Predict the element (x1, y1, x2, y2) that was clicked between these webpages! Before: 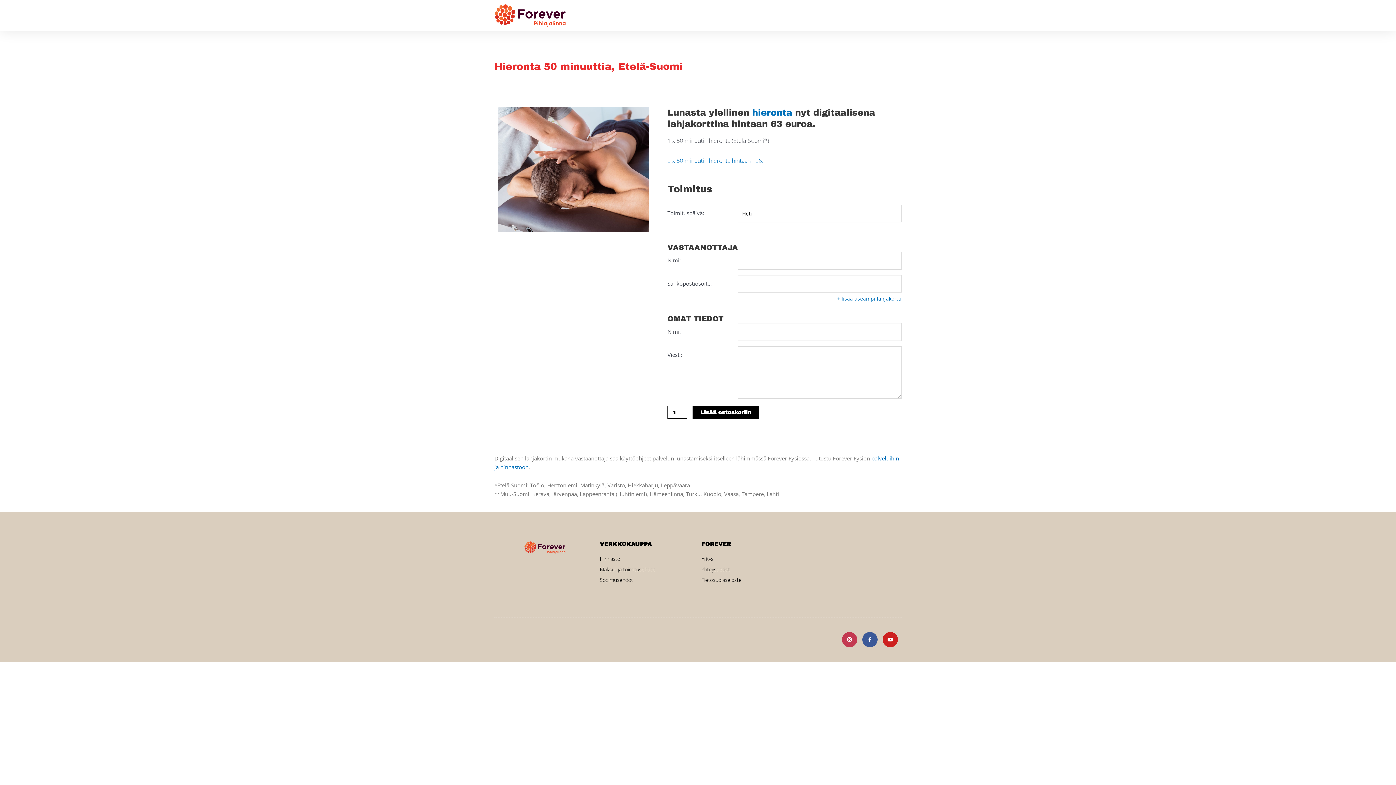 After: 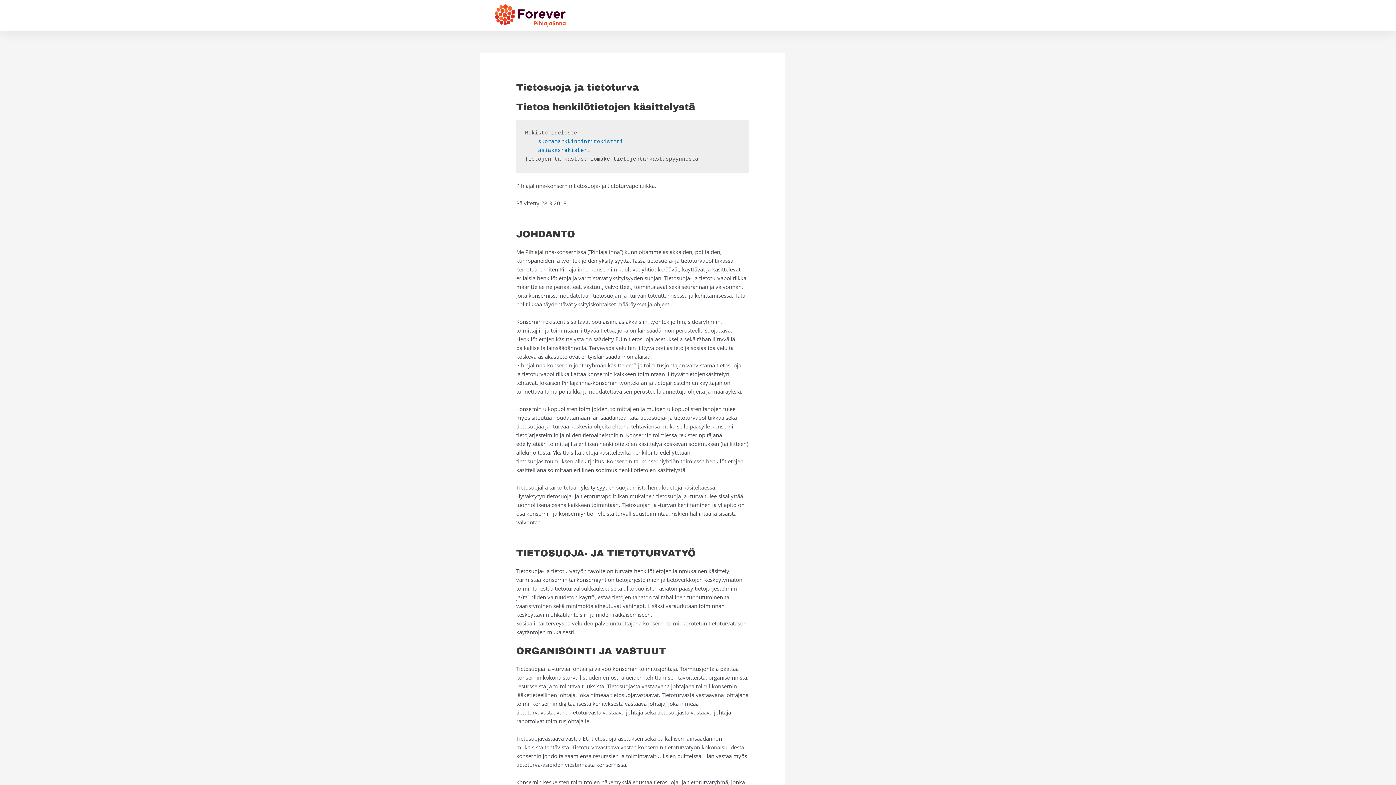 Action: label: Tietosuojaseloste bbox: (701, 575, 796, 584)